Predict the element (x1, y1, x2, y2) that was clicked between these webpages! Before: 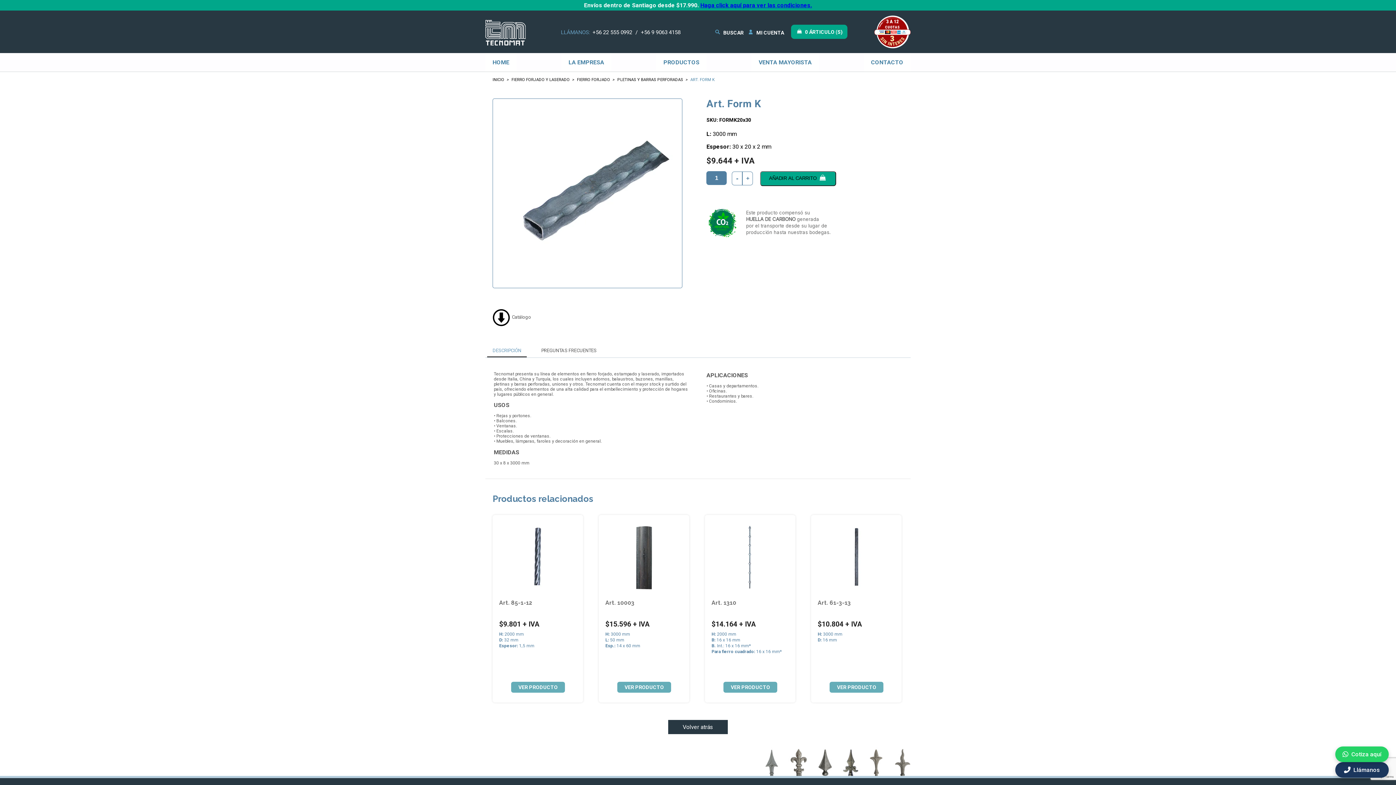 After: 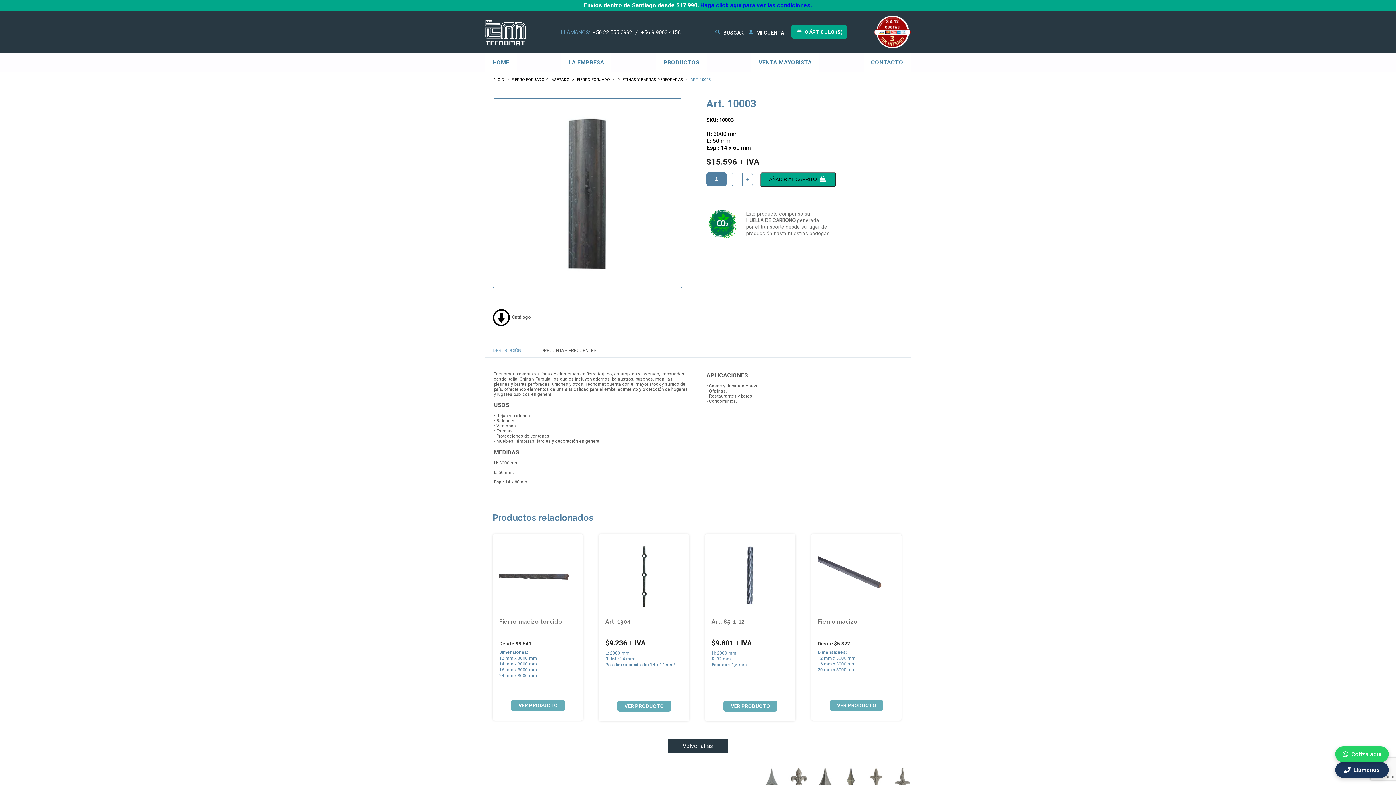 Action: label: VER PRODUCTO bbox: (617, 682, 671, 693)